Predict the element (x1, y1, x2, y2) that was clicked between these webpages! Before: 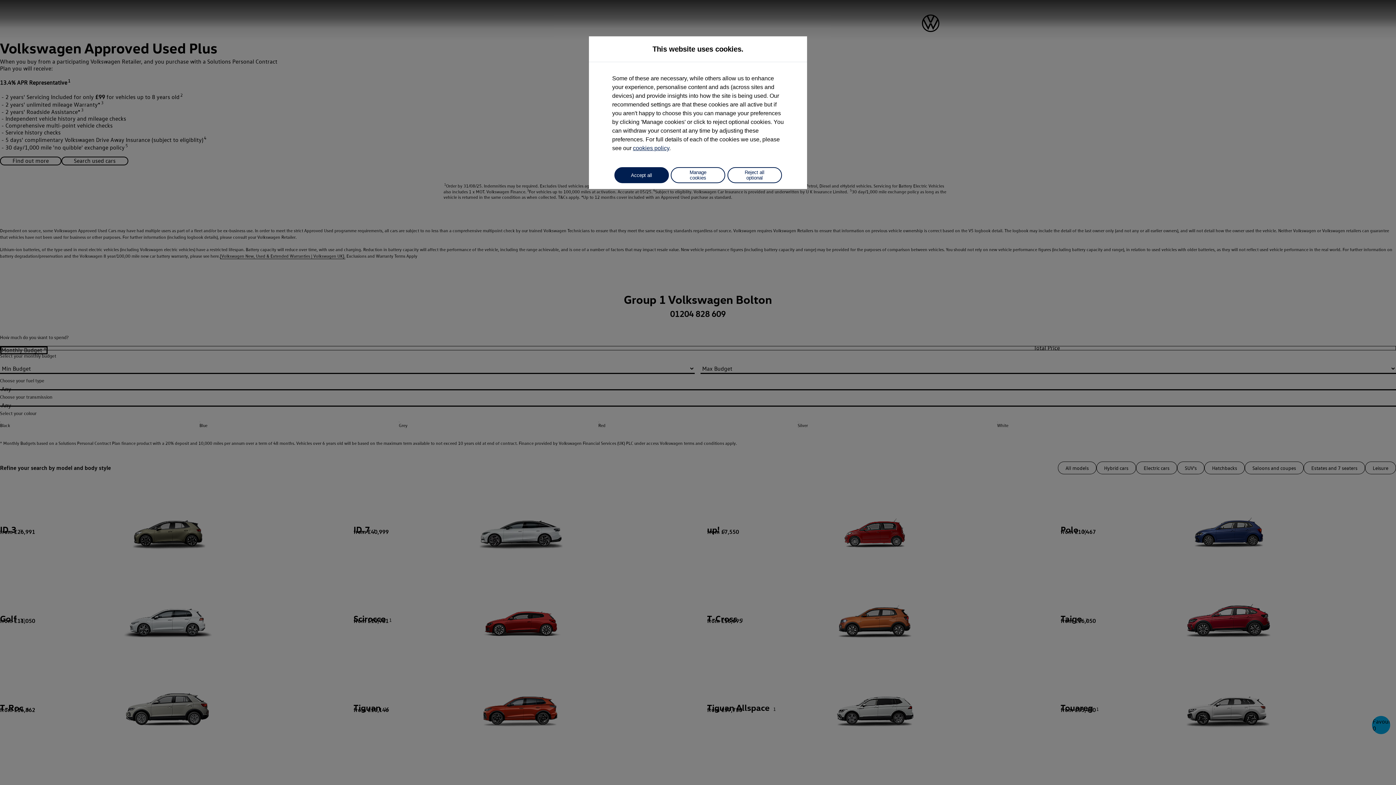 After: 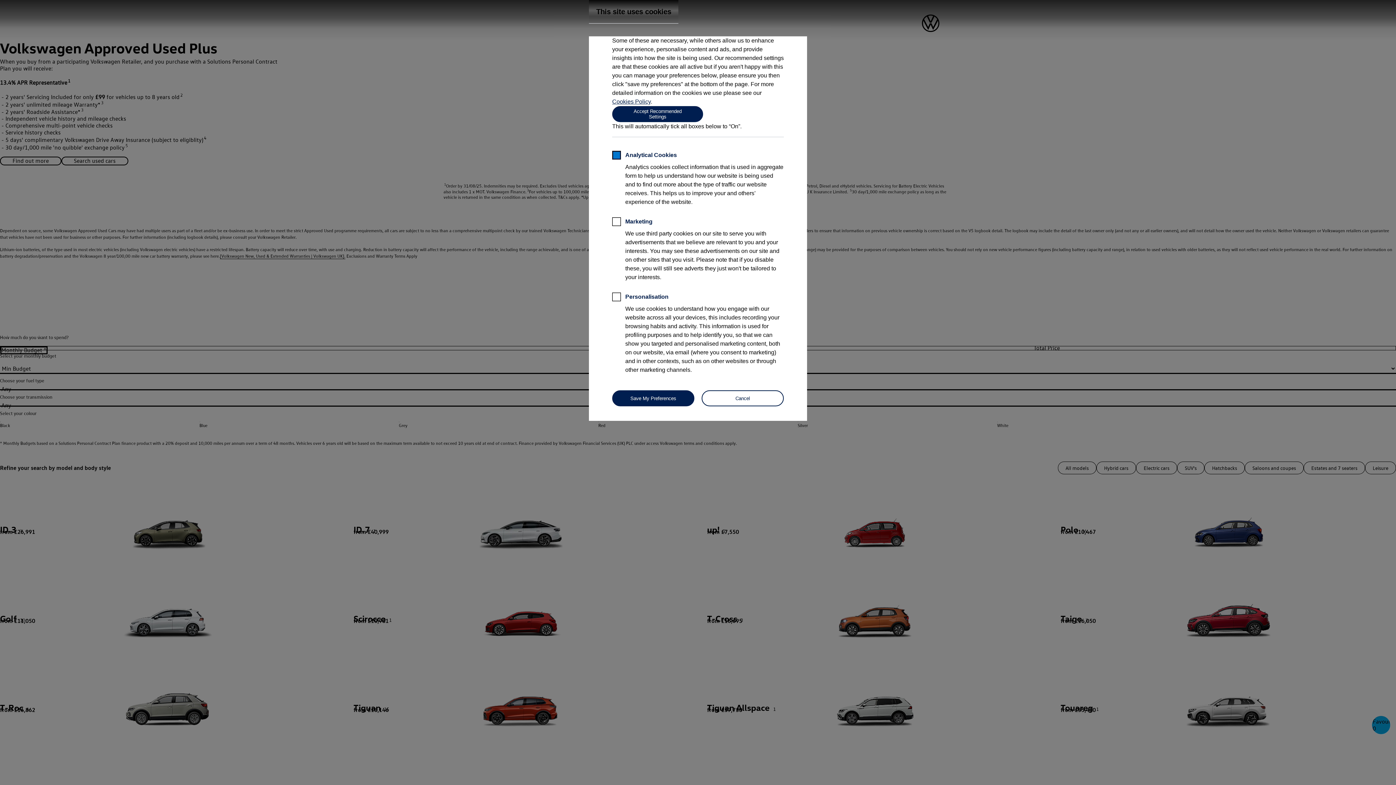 Action: bbox: (670, 167, 725, 183) label: Manage cookies